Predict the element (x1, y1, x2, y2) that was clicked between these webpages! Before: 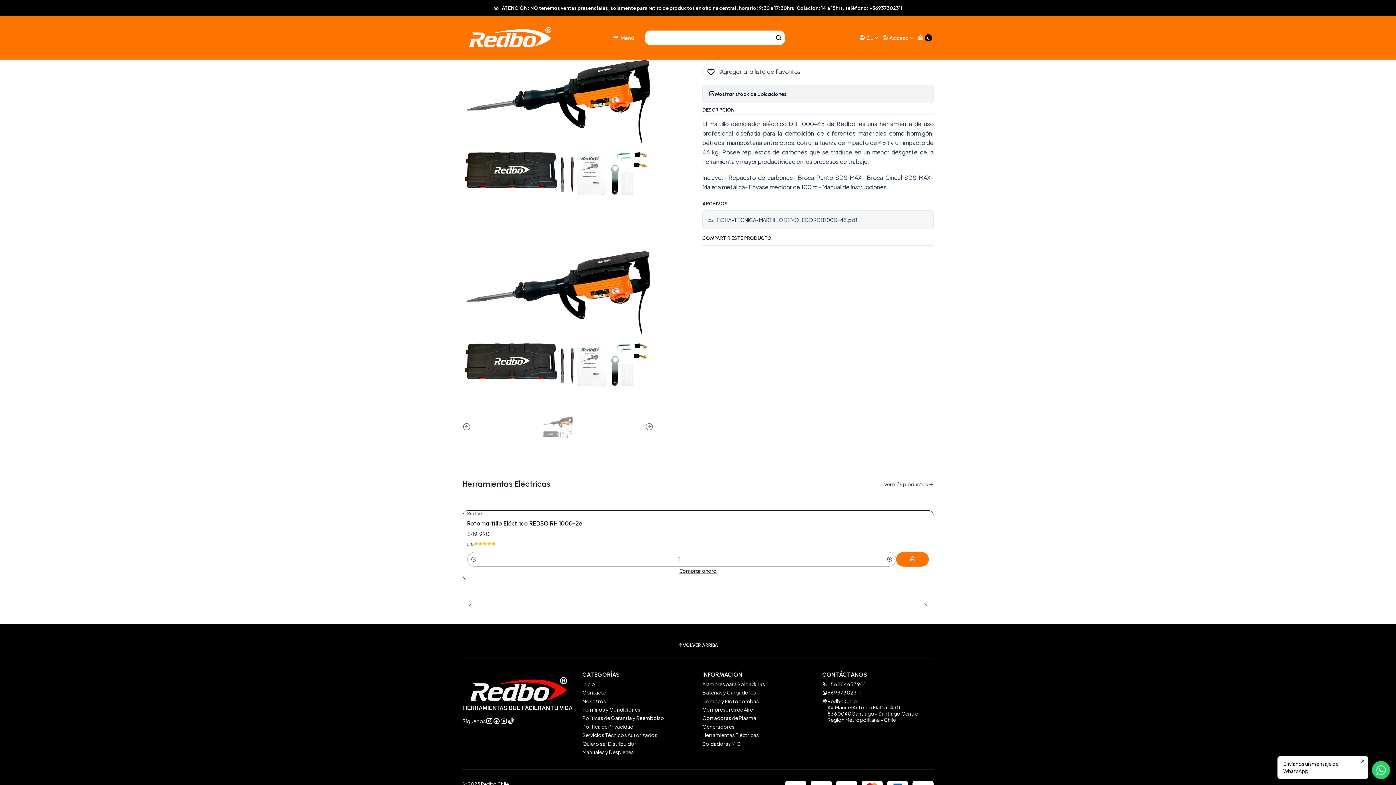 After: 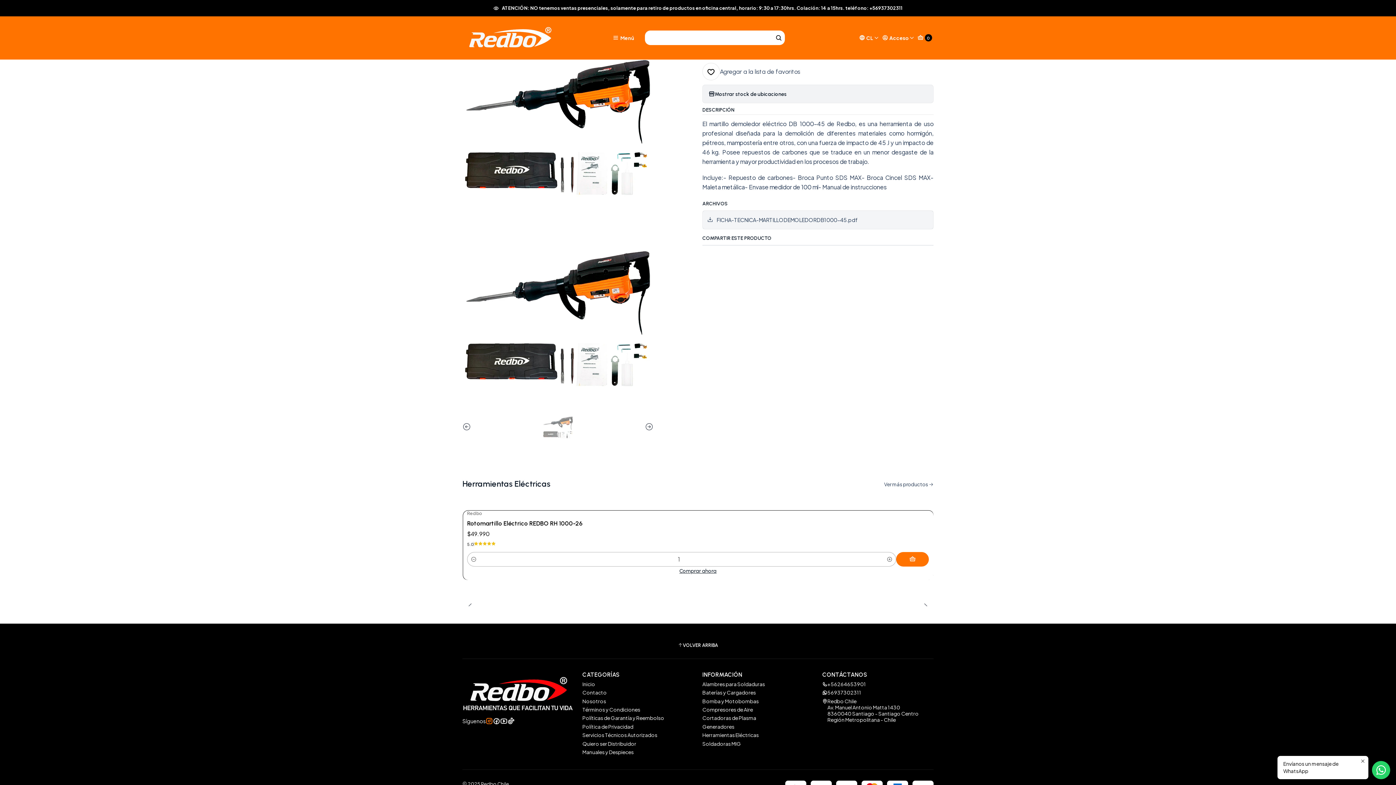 Action: bbox: (485, 717, 493, 725)